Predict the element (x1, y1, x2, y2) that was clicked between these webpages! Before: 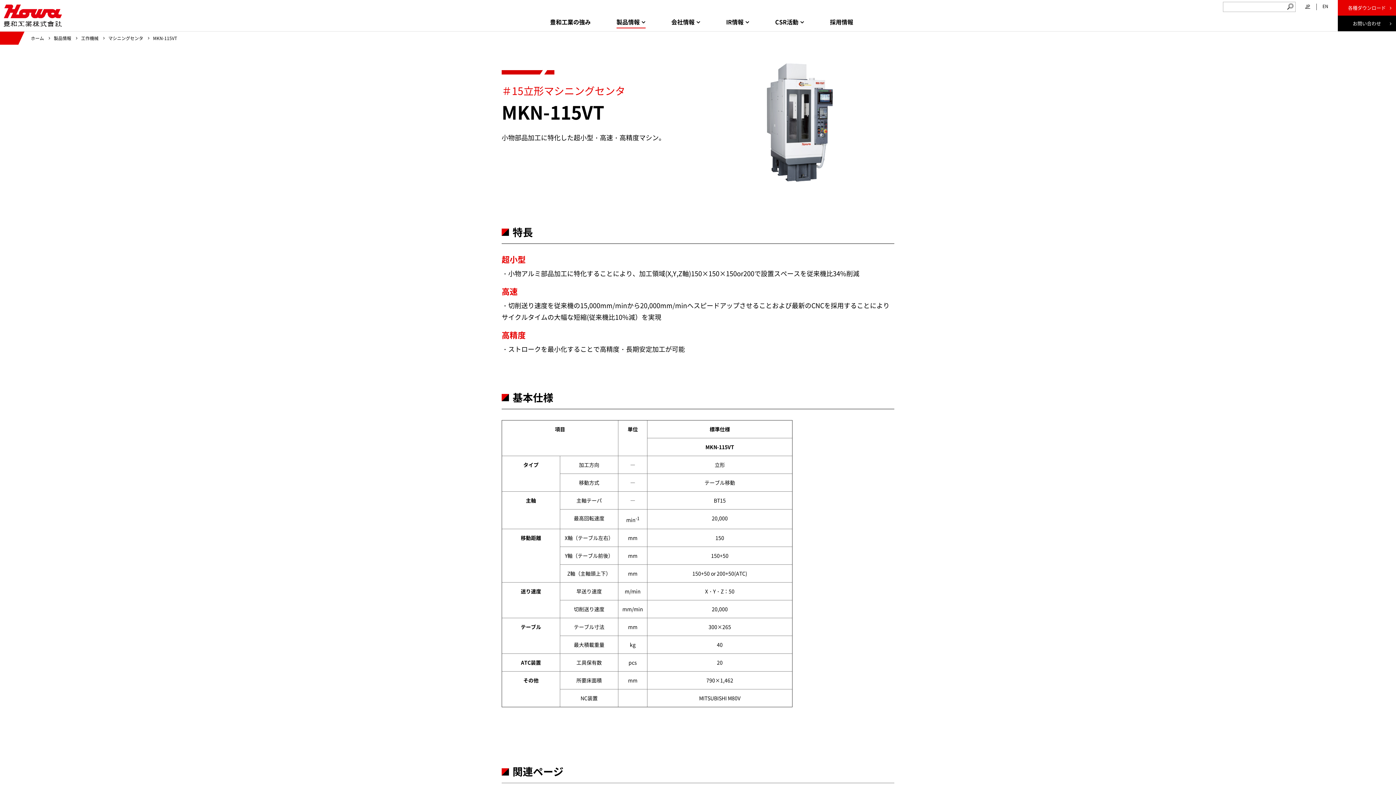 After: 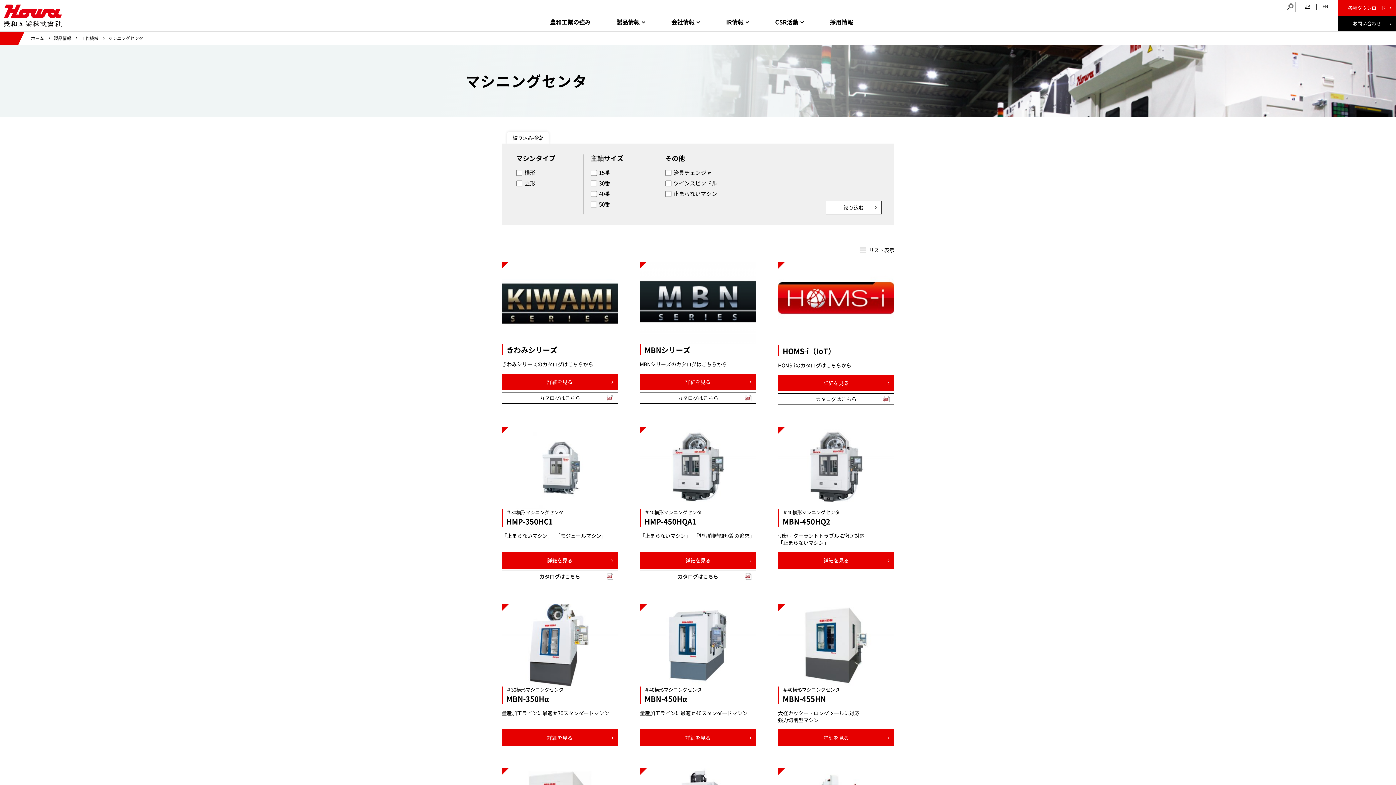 Action: label: マシニングセンタ bbox: (108, 34, 143, 41)